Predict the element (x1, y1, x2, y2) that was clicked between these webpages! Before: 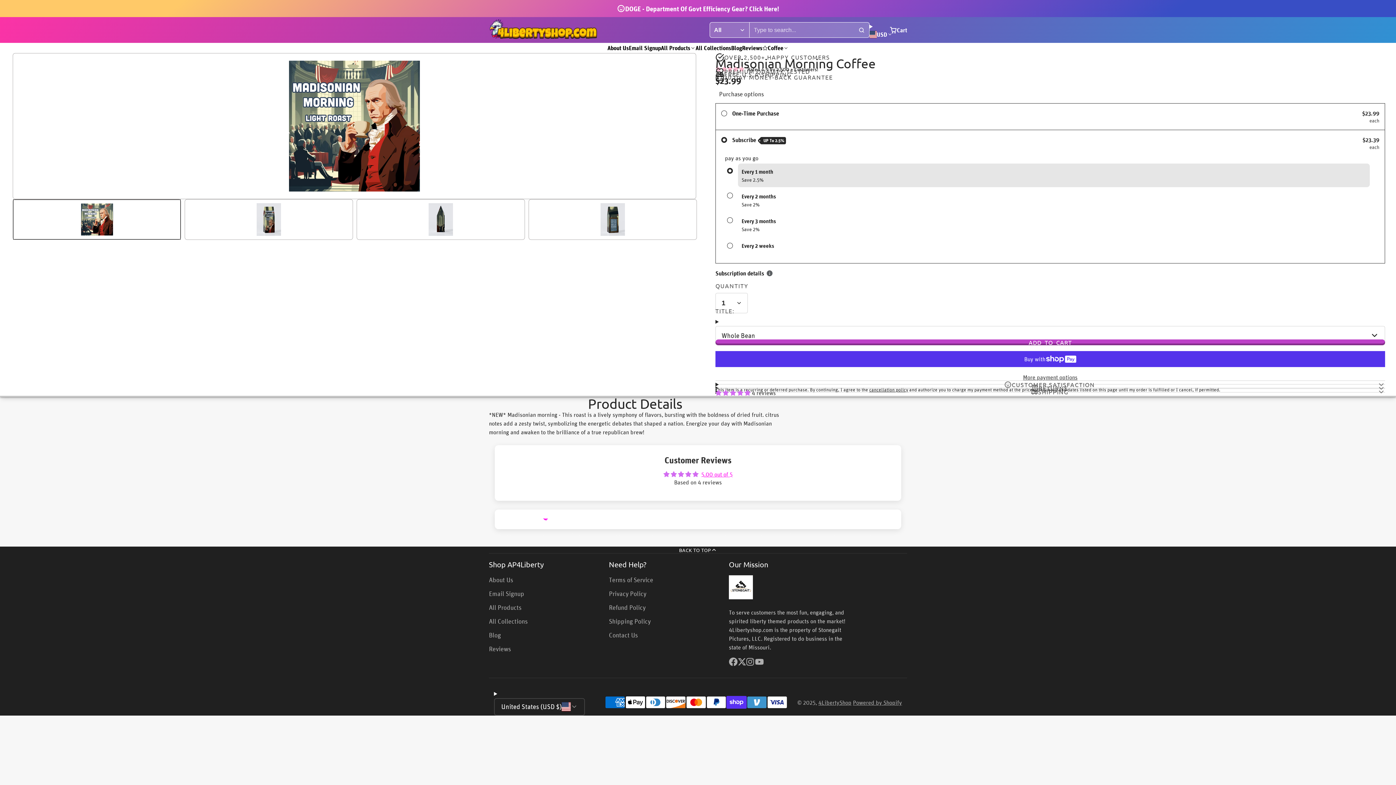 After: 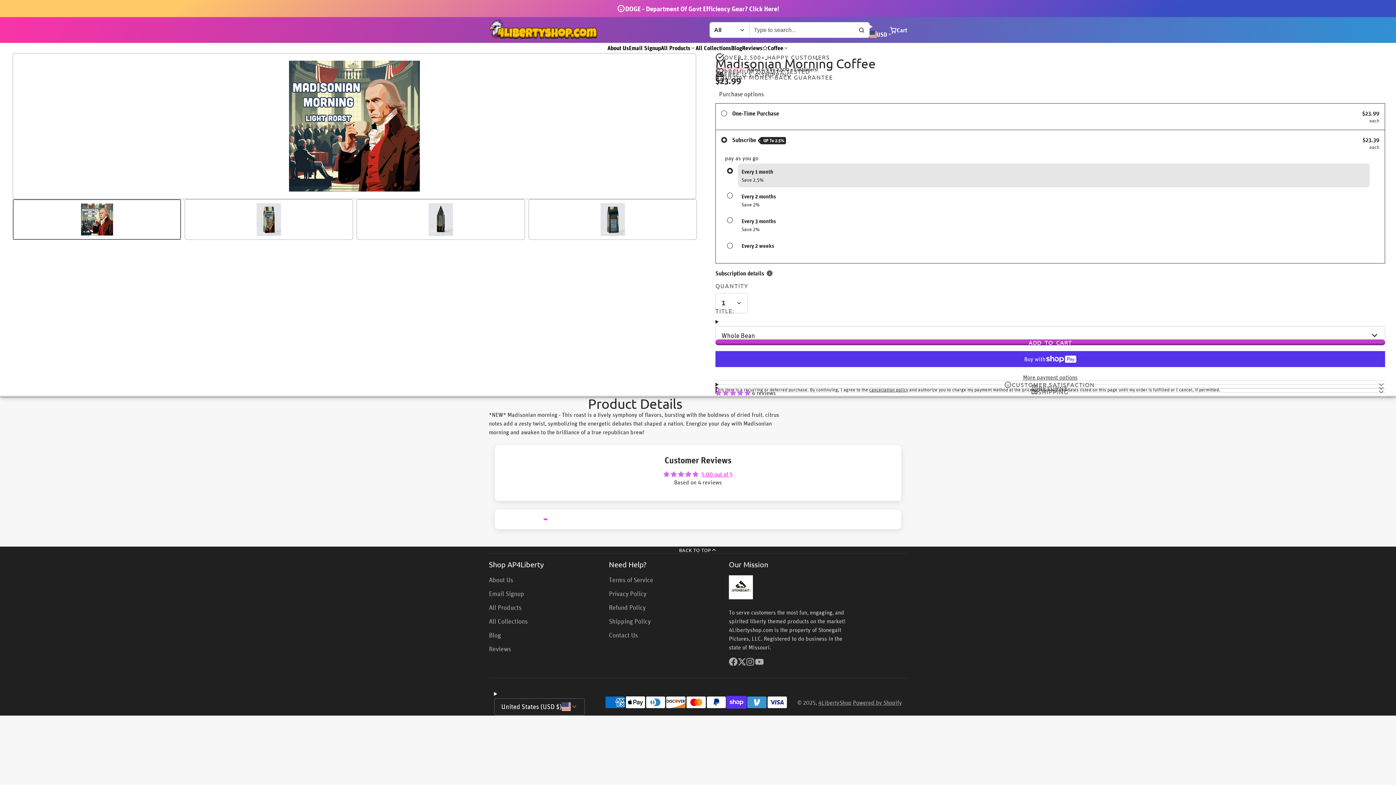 Action: bbox: (854, 22, 869, 37) label: Search